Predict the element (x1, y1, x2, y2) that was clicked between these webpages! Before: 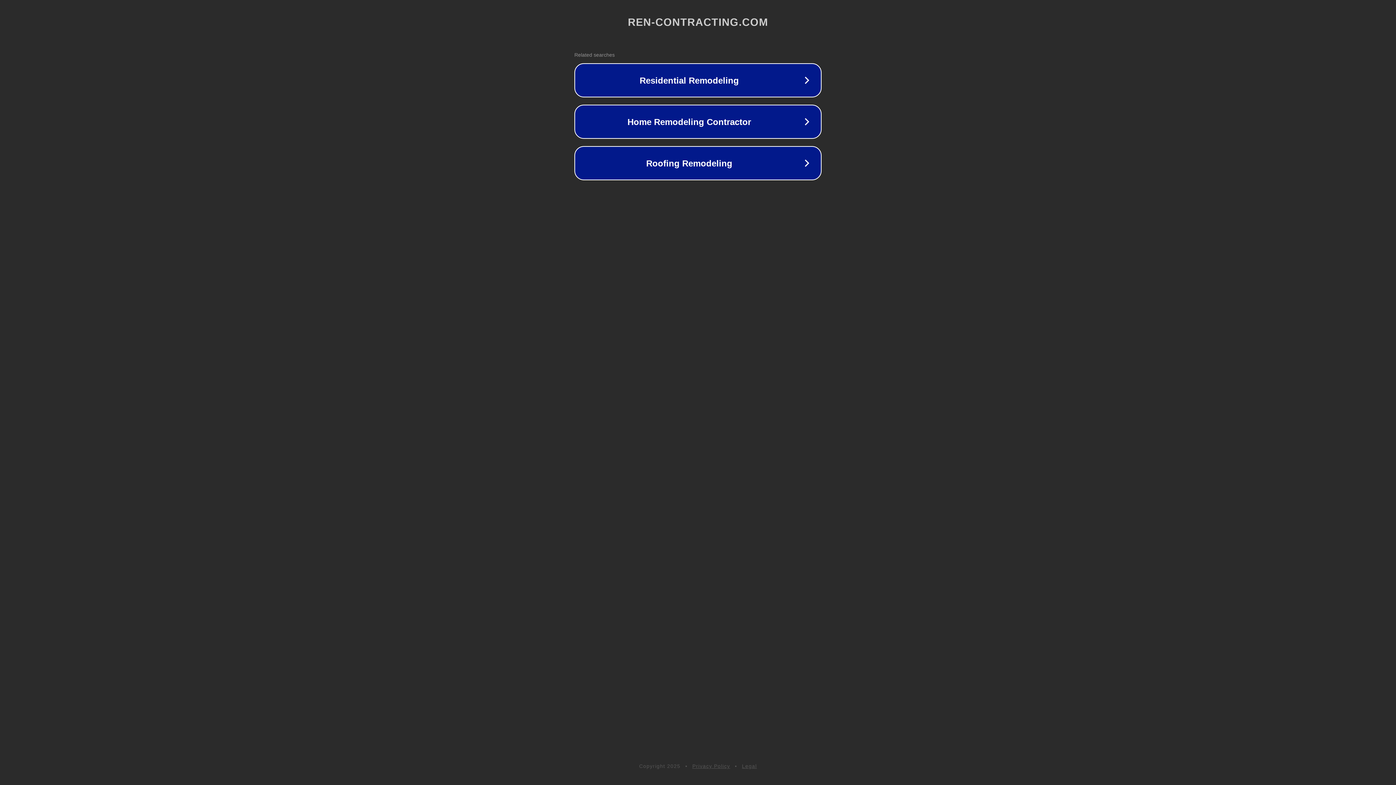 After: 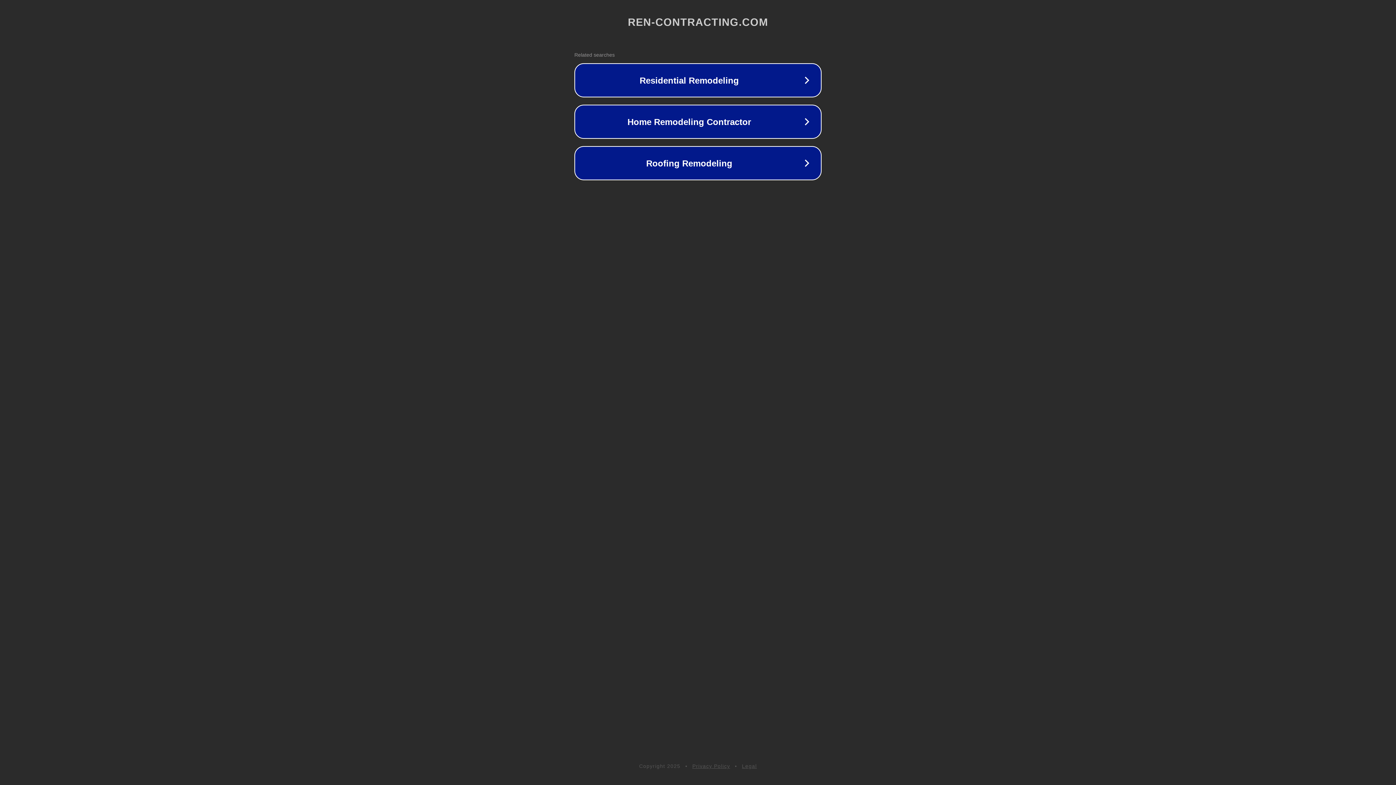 Action: bbox: (742, 763, 757, 769) label: Legal